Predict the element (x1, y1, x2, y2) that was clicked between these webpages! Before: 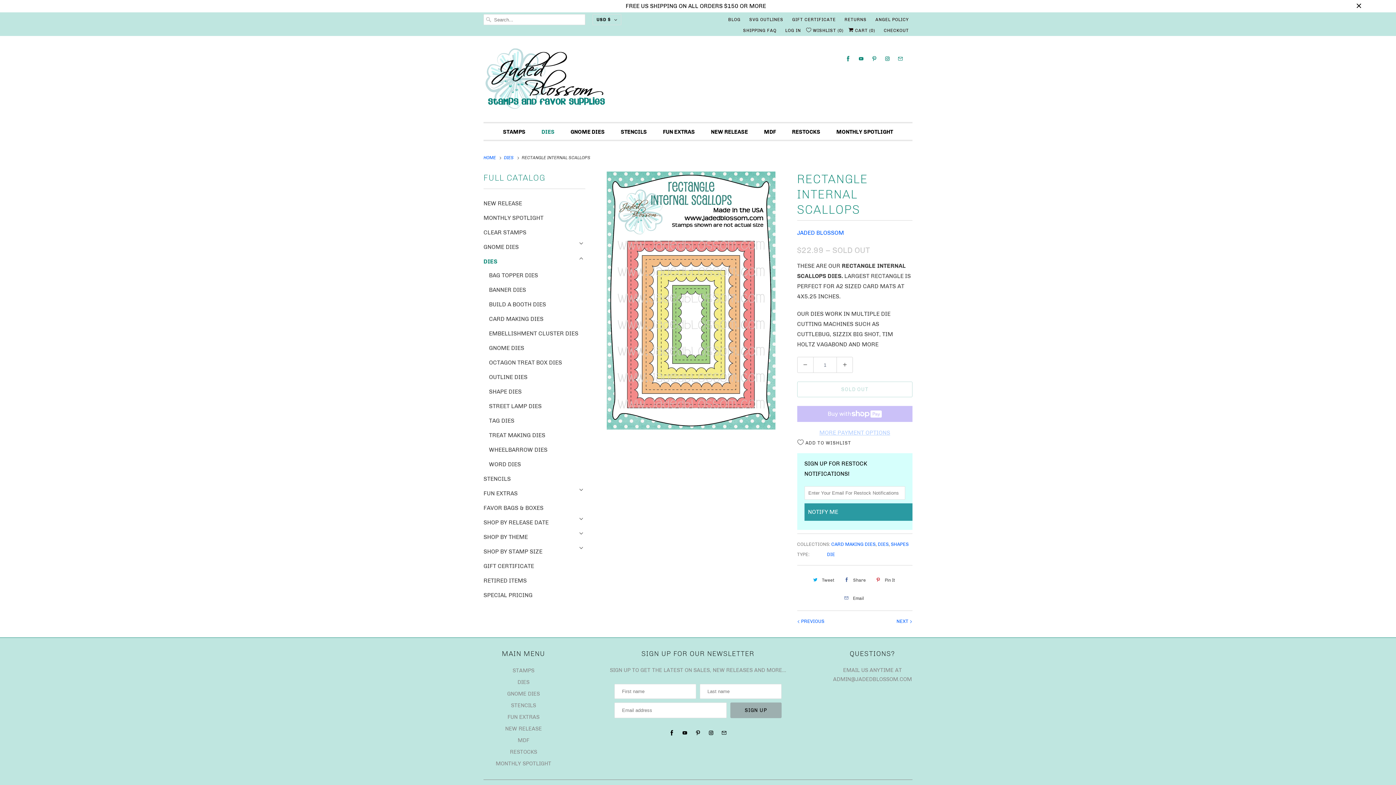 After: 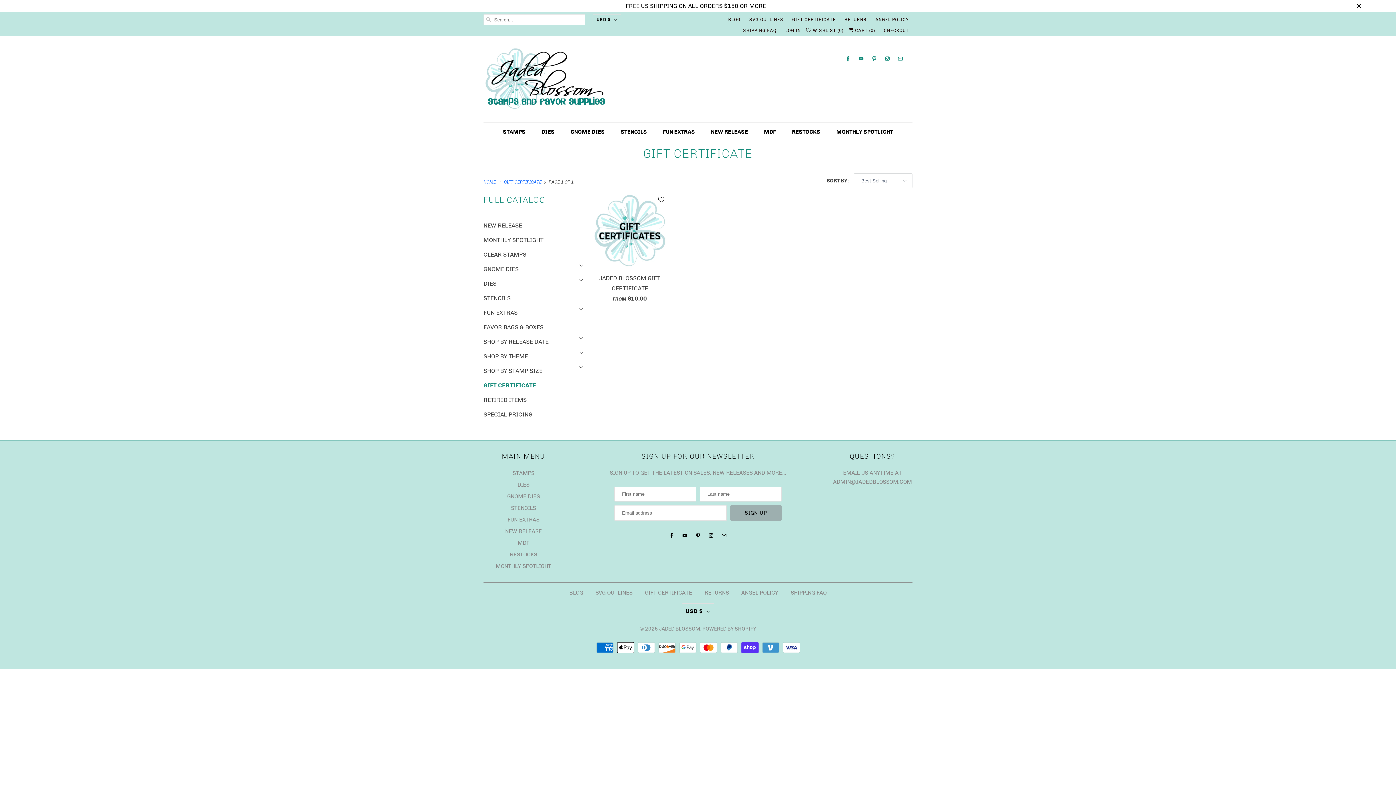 Action: bbox: (483, 562, 534, 569) label: GIFT CERTIFICATE